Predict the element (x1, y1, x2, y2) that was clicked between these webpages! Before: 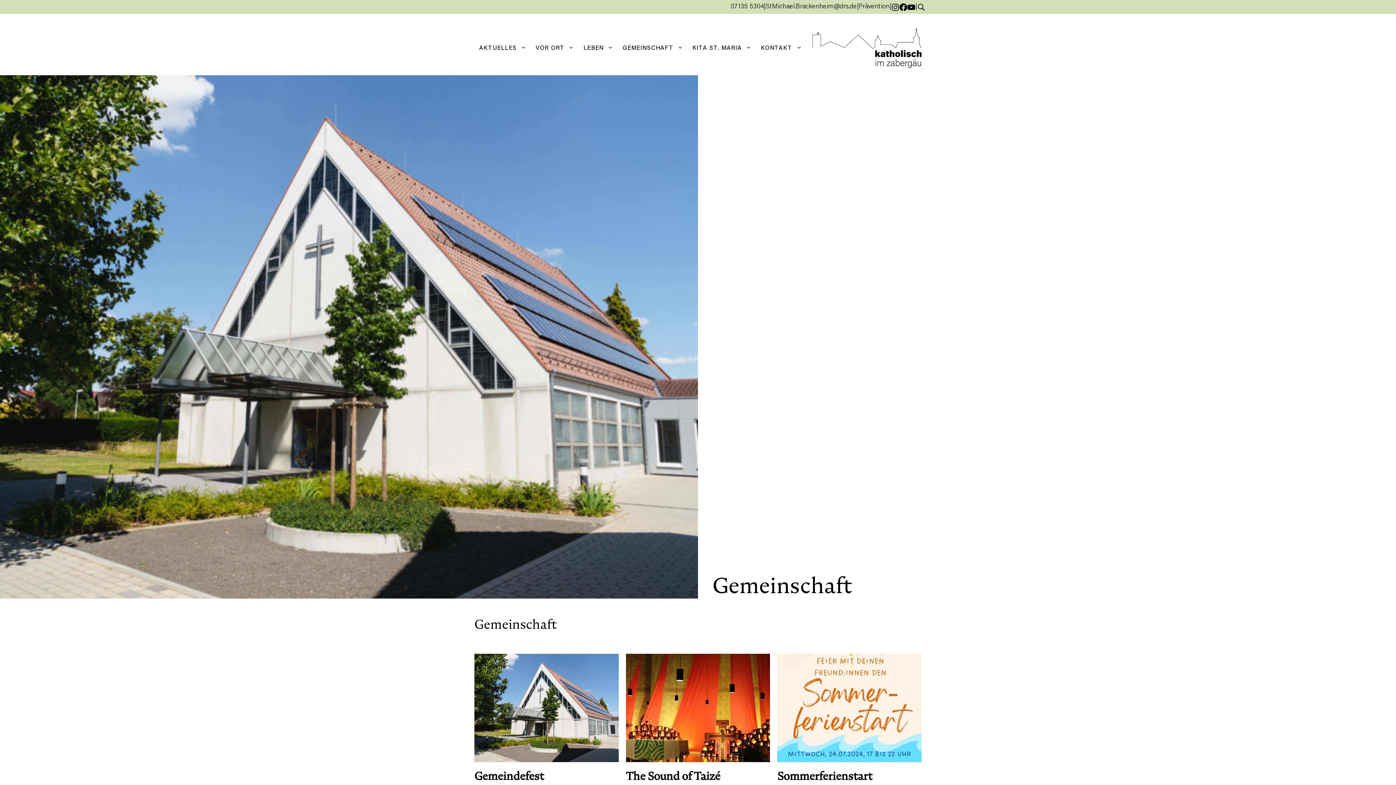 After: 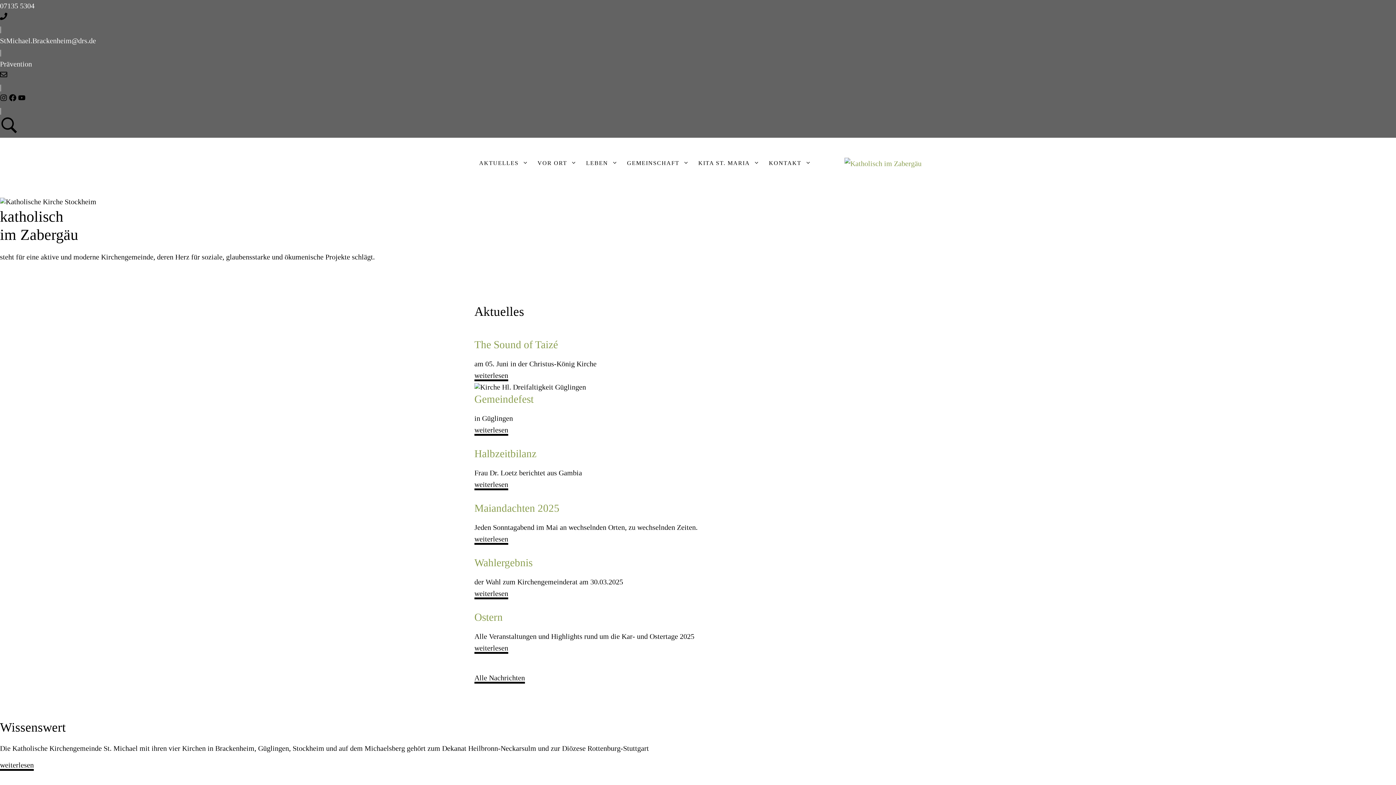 Action: bbox: (812, 44, 921, 51)